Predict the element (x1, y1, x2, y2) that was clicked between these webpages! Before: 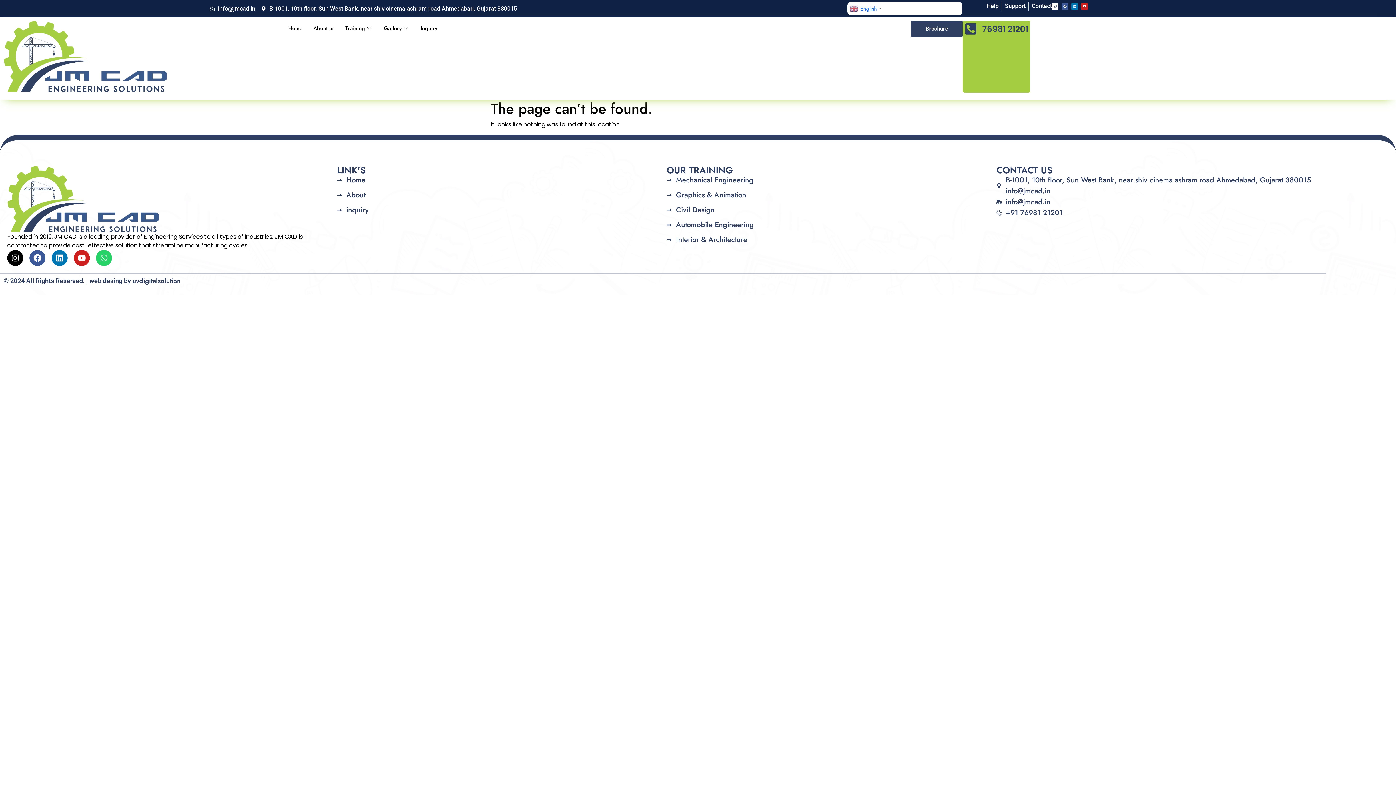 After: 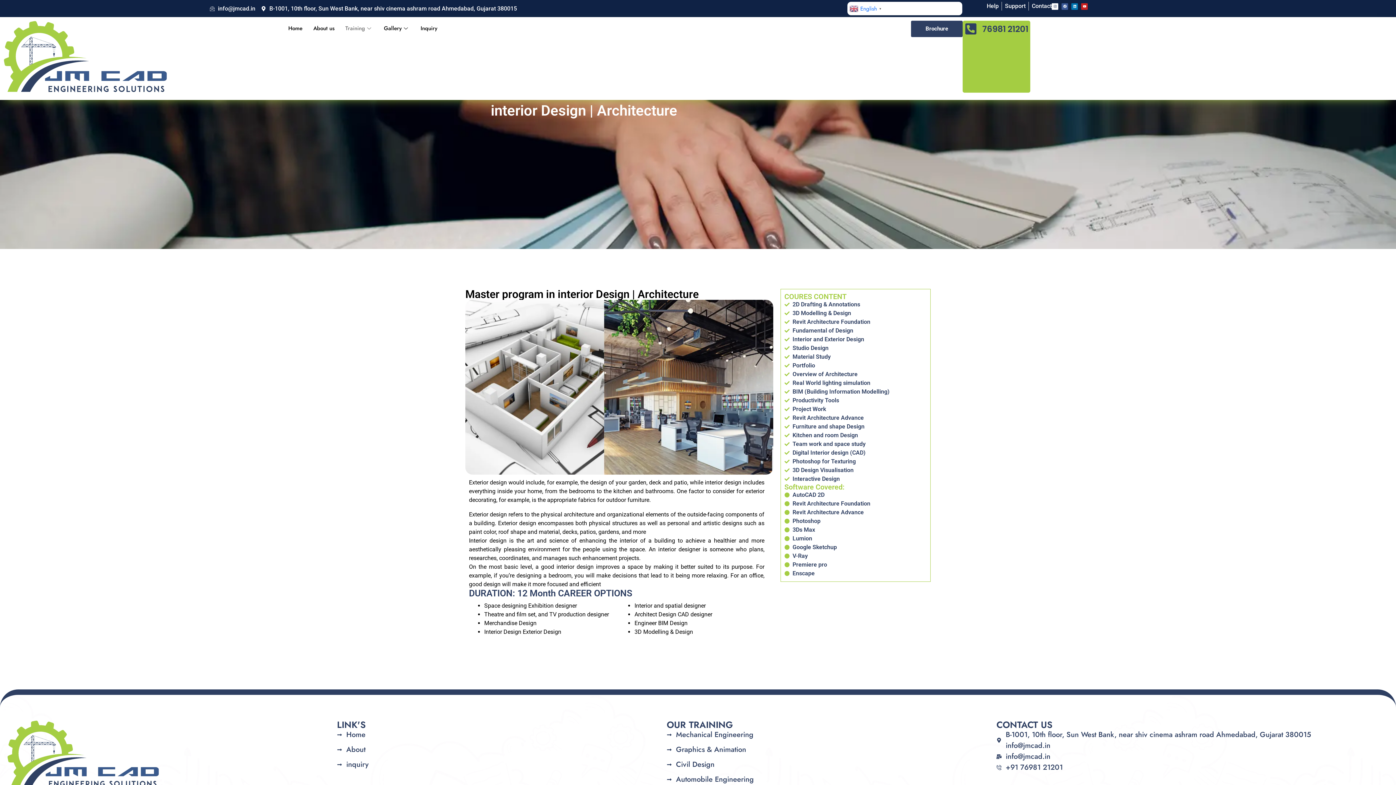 Action: label: Interior & Architecture bbox: (666, 234, 989, 245)